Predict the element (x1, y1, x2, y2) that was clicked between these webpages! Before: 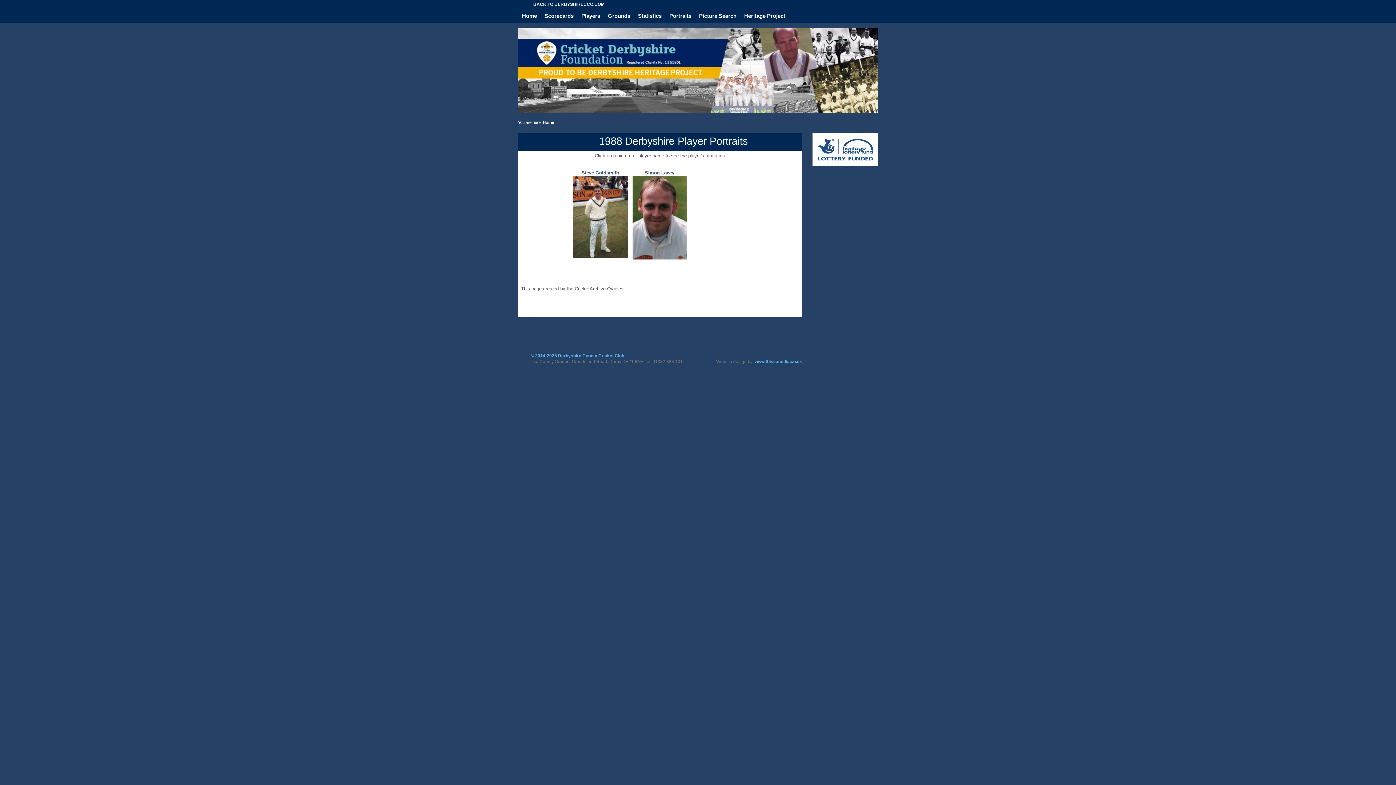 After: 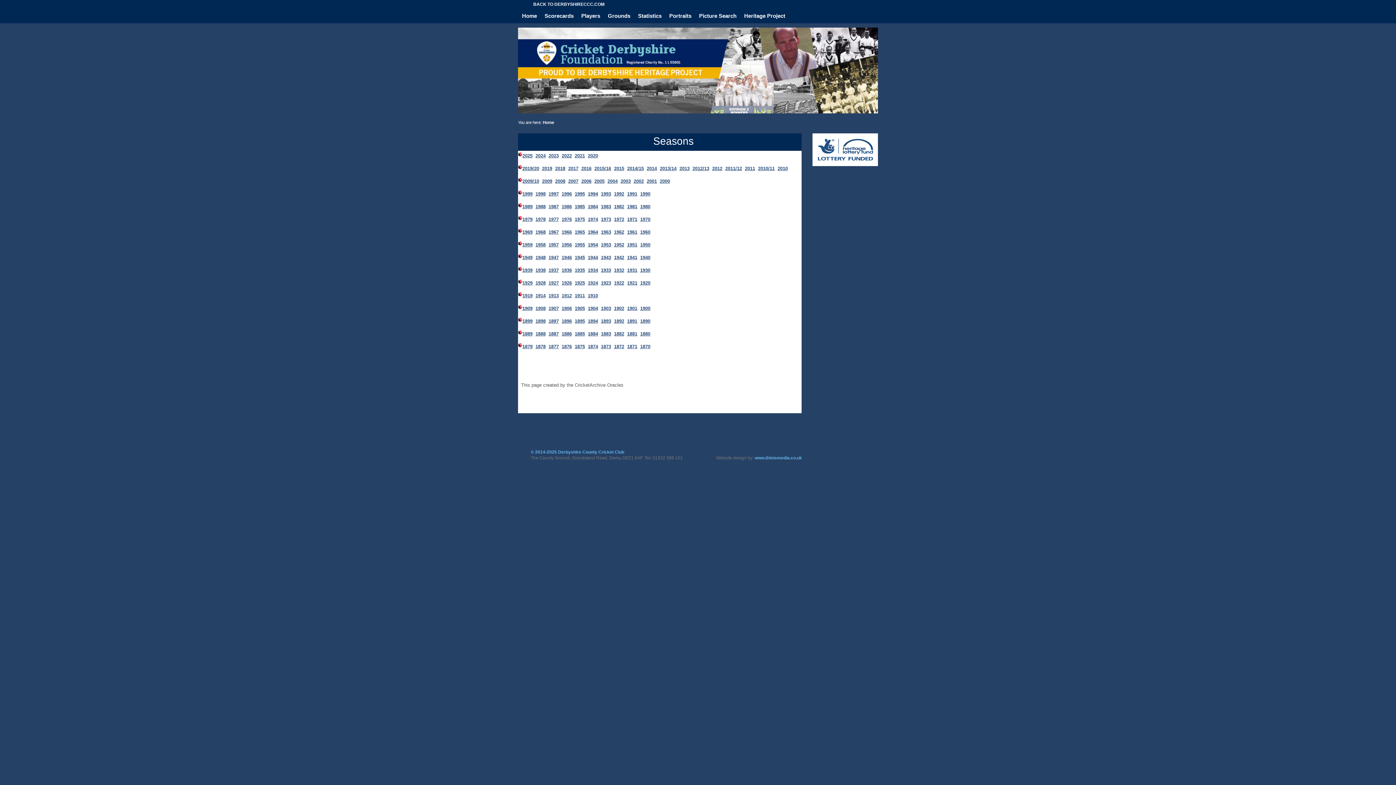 Action: label: Scorecards bbox: (540, 8, 577, 22)